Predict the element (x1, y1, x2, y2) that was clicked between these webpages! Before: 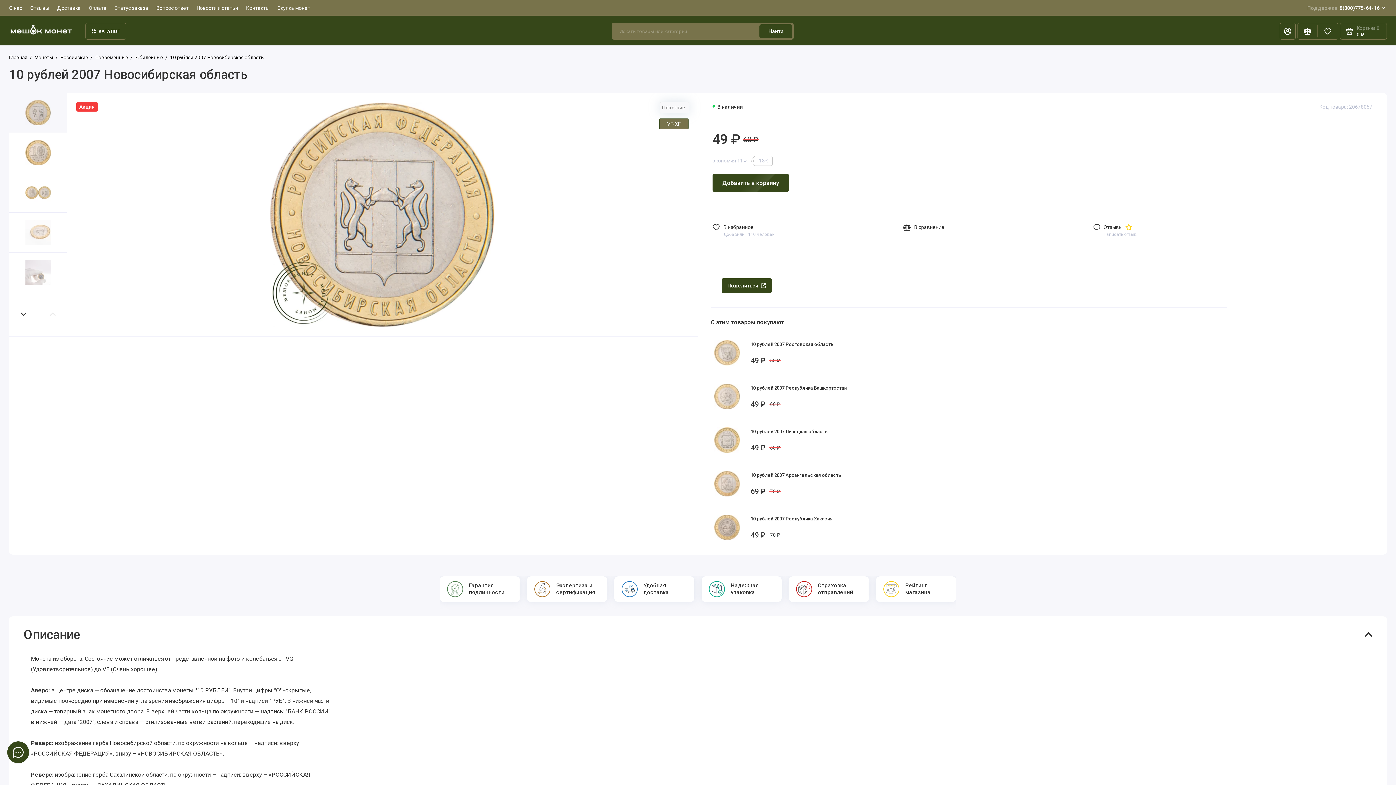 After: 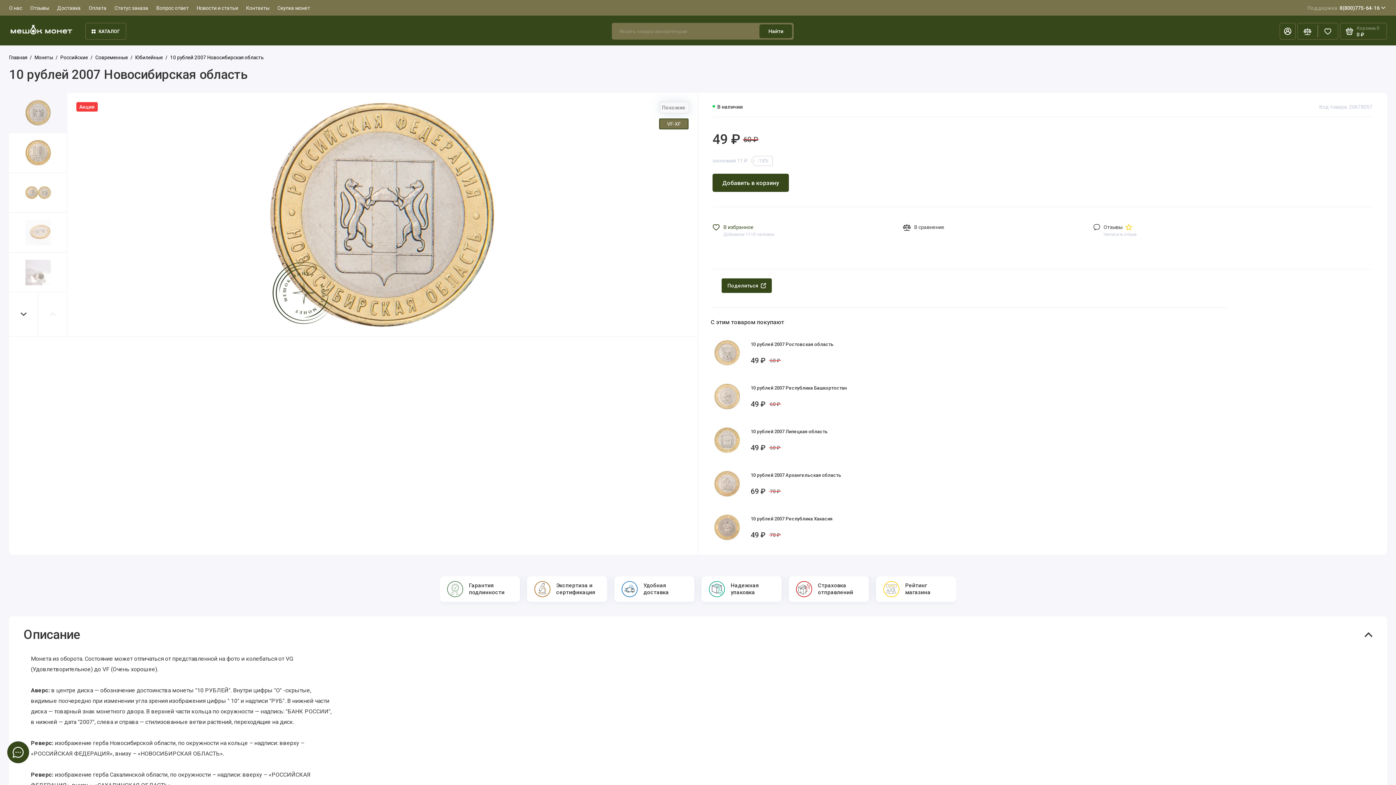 Action: label: В избранное
Добавили 1110 человек bbox: (712, 223, 774, 238)